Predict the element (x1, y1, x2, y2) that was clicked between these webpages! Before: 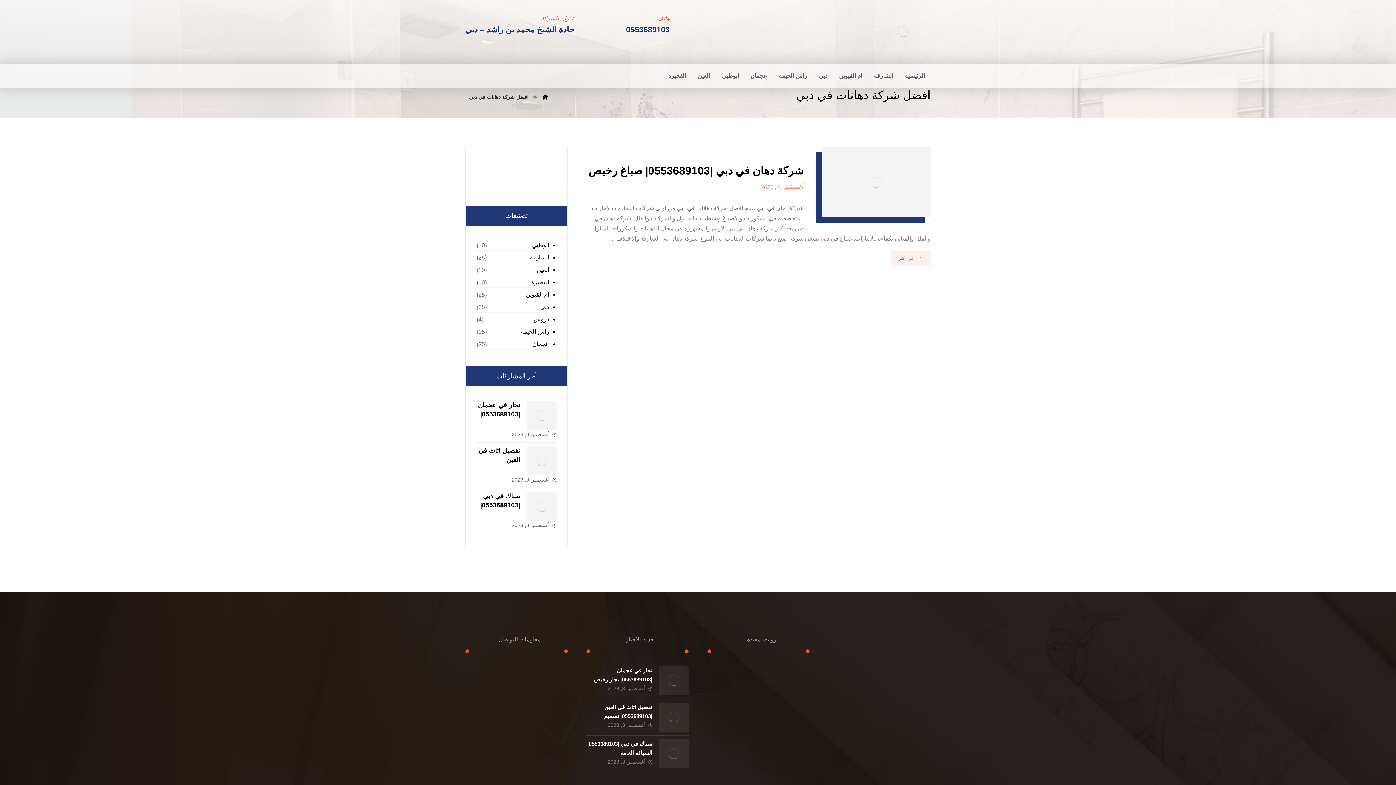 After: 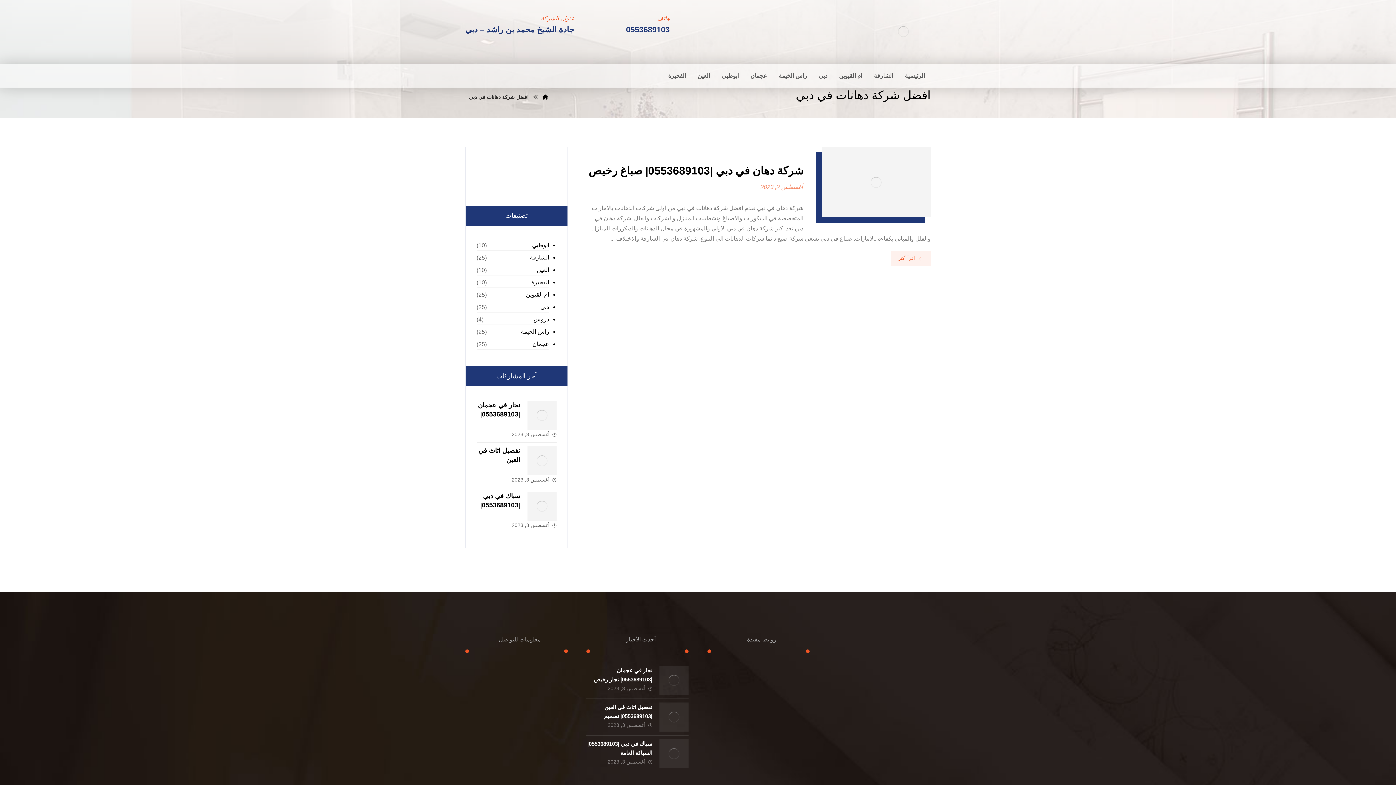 Action: bbox: (626, 11, 699, 37) label: هاتف
0553689103